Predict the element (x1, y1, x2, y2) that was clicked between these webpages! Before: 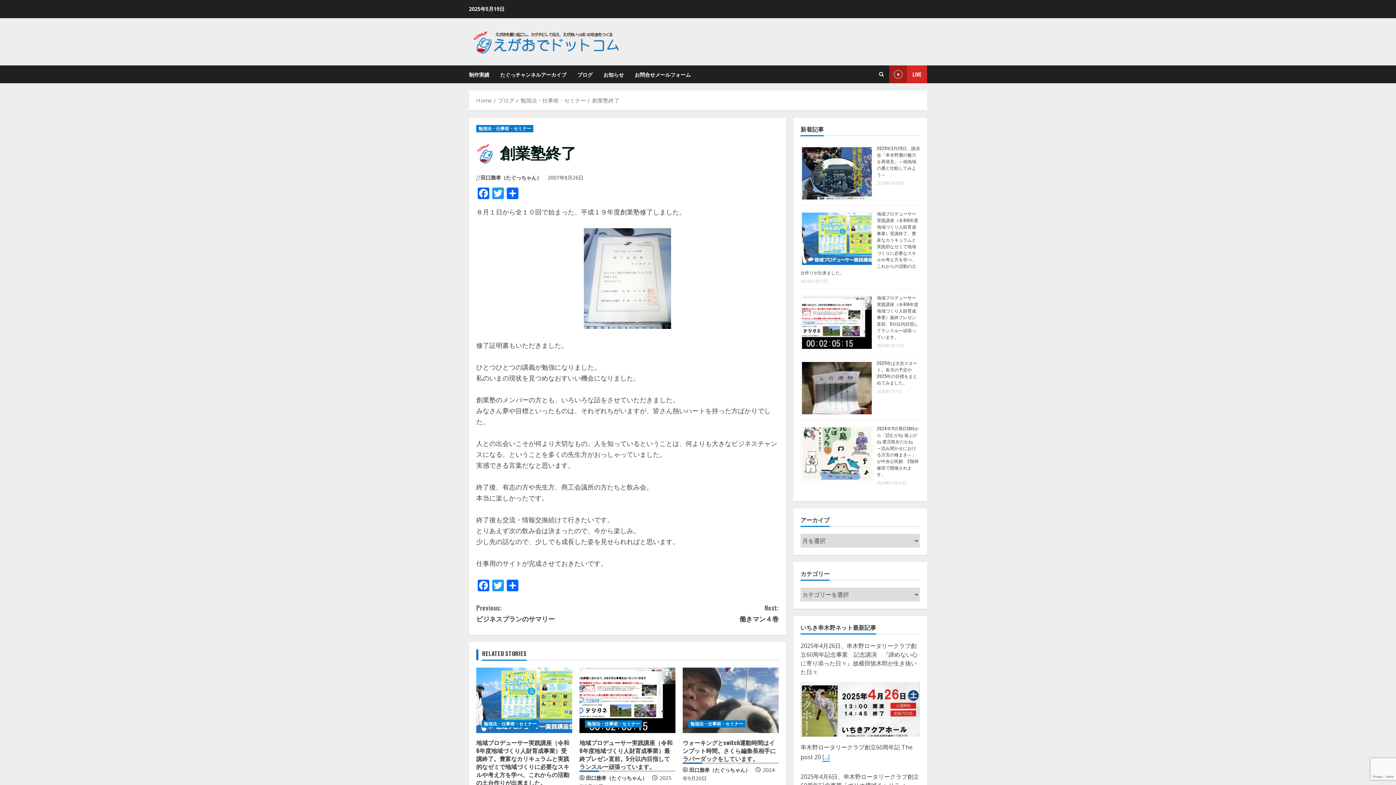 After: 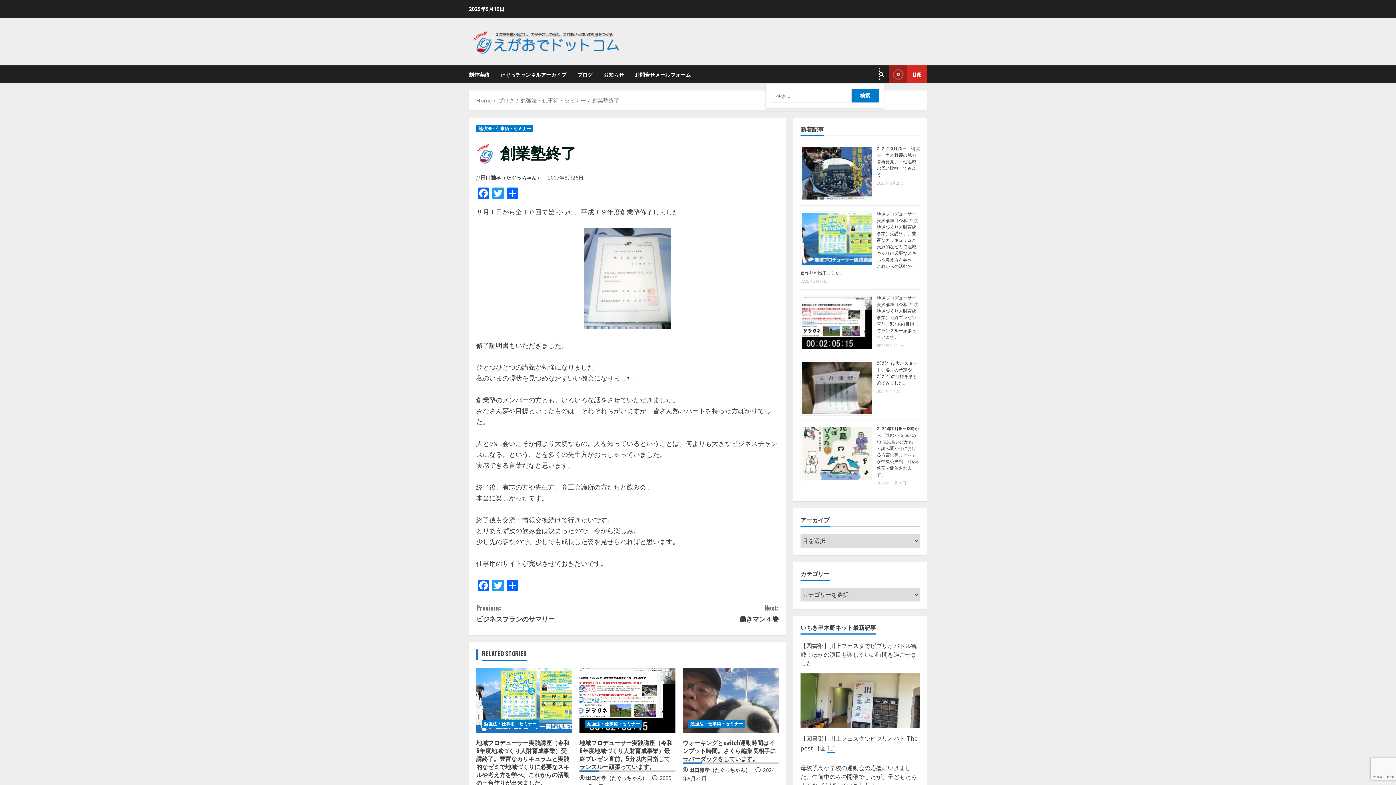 Action: bbox: (879, 67, 884, 81) label: Open search form